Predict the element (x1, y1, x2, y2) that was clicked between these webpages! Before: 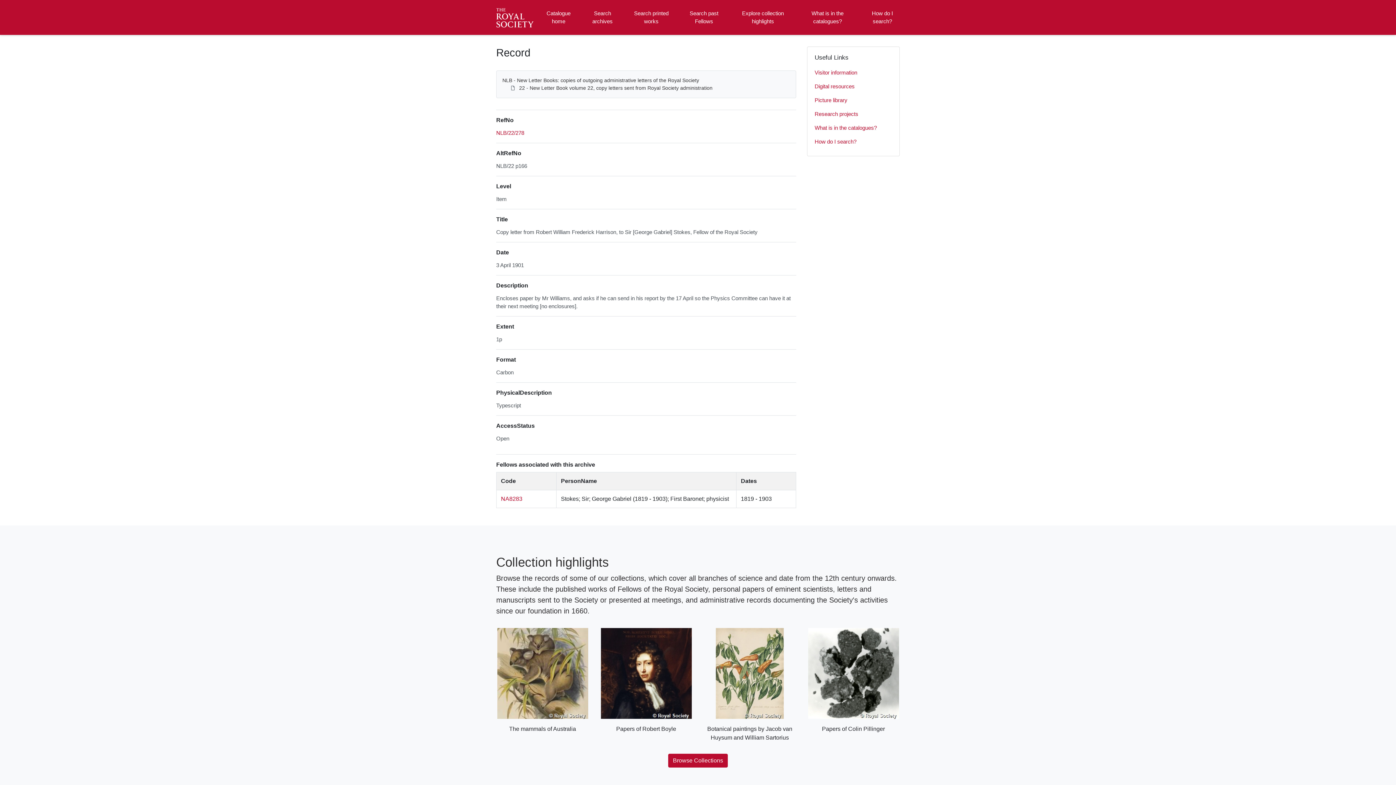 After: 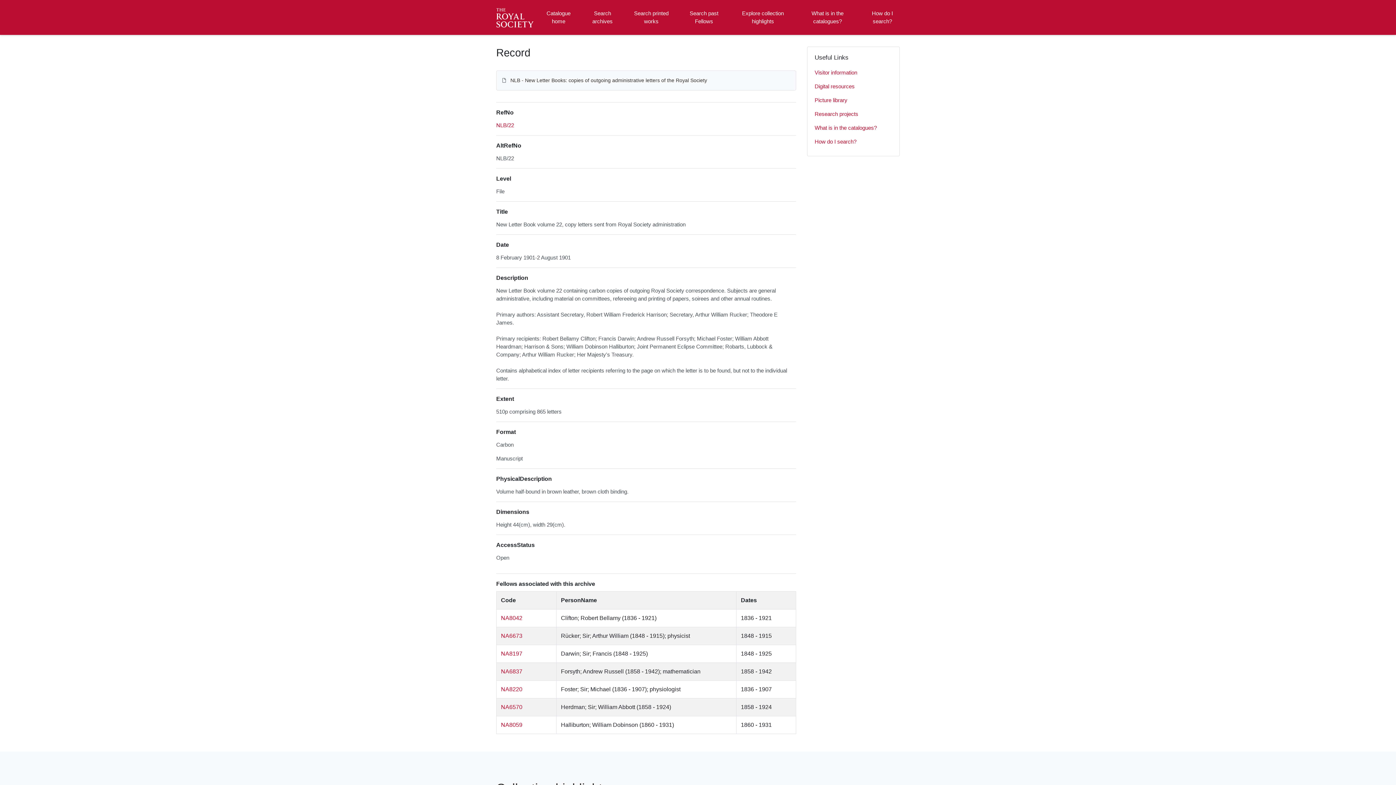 Action: bbox: (519, 85, 712, 90) label: 22 - New Letter Book volume 22, copy letters sent from Royal Society administration